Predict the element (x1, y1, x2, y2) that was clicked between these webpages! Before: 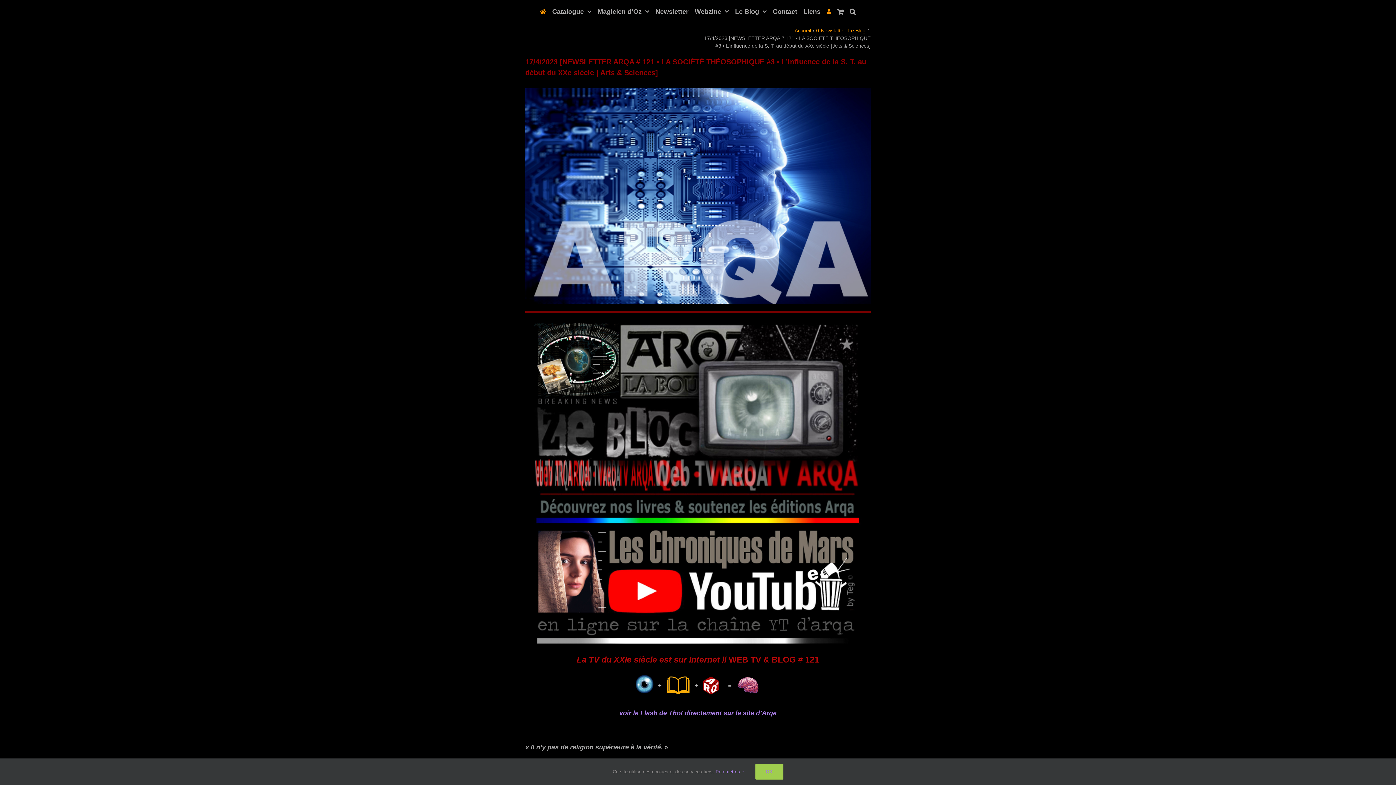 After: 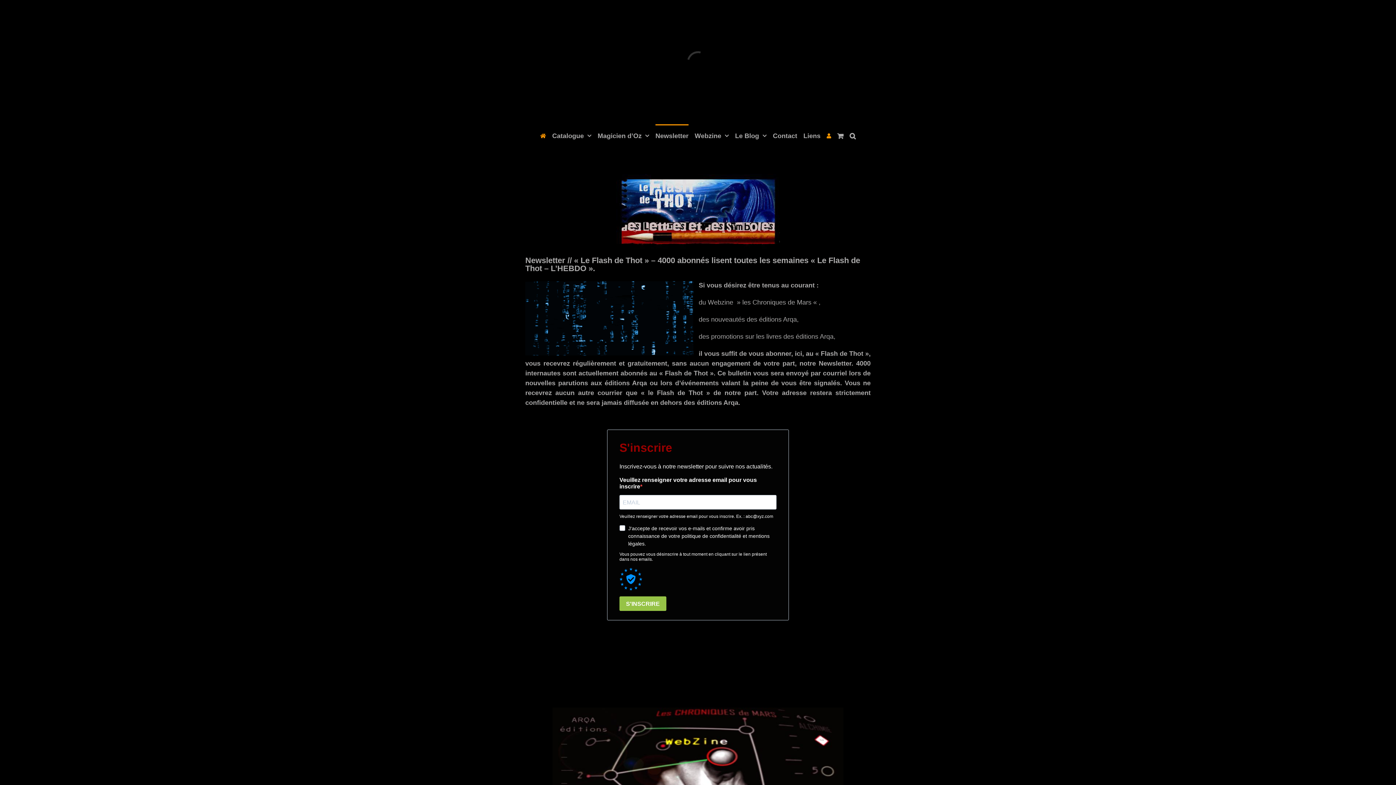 Action: label: Newsletter bbox: (655, 0, 688, 21)